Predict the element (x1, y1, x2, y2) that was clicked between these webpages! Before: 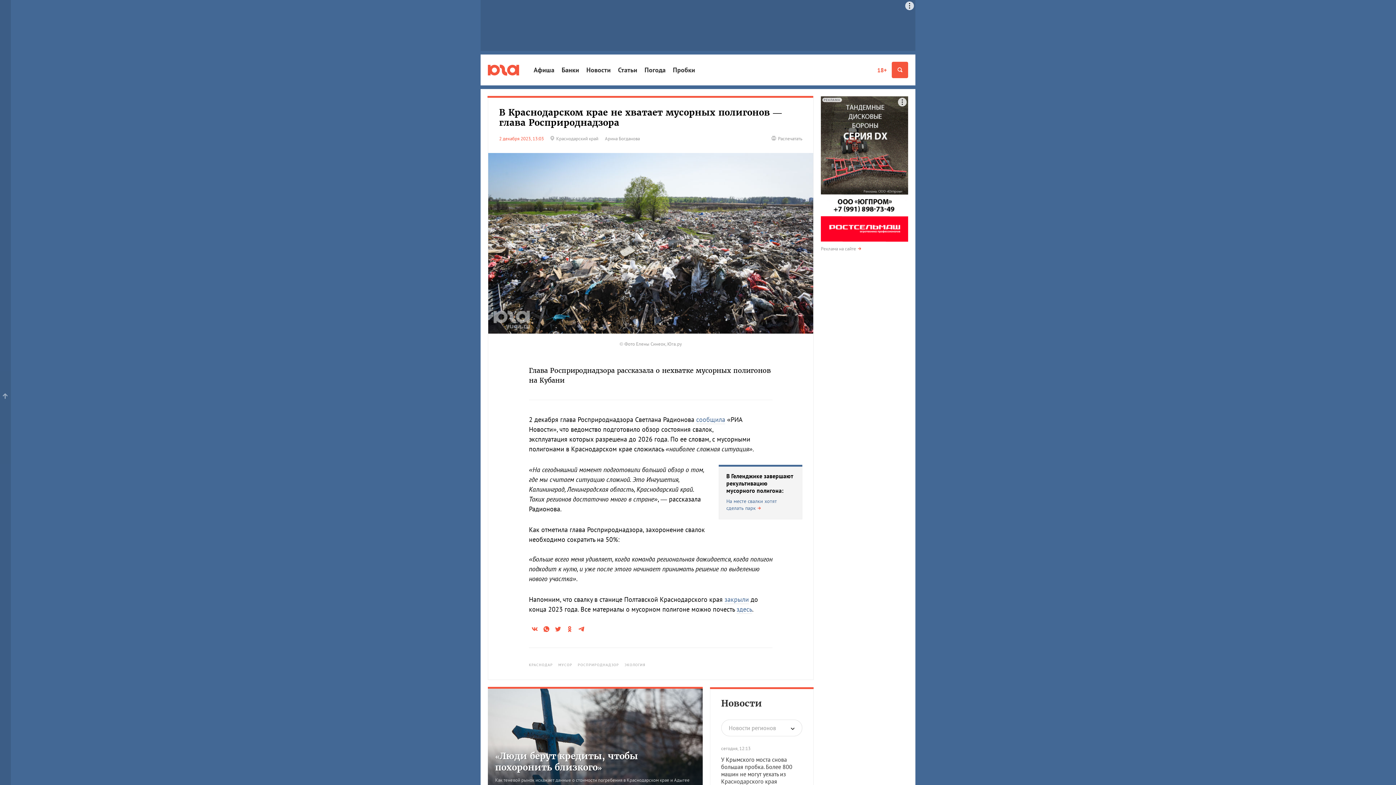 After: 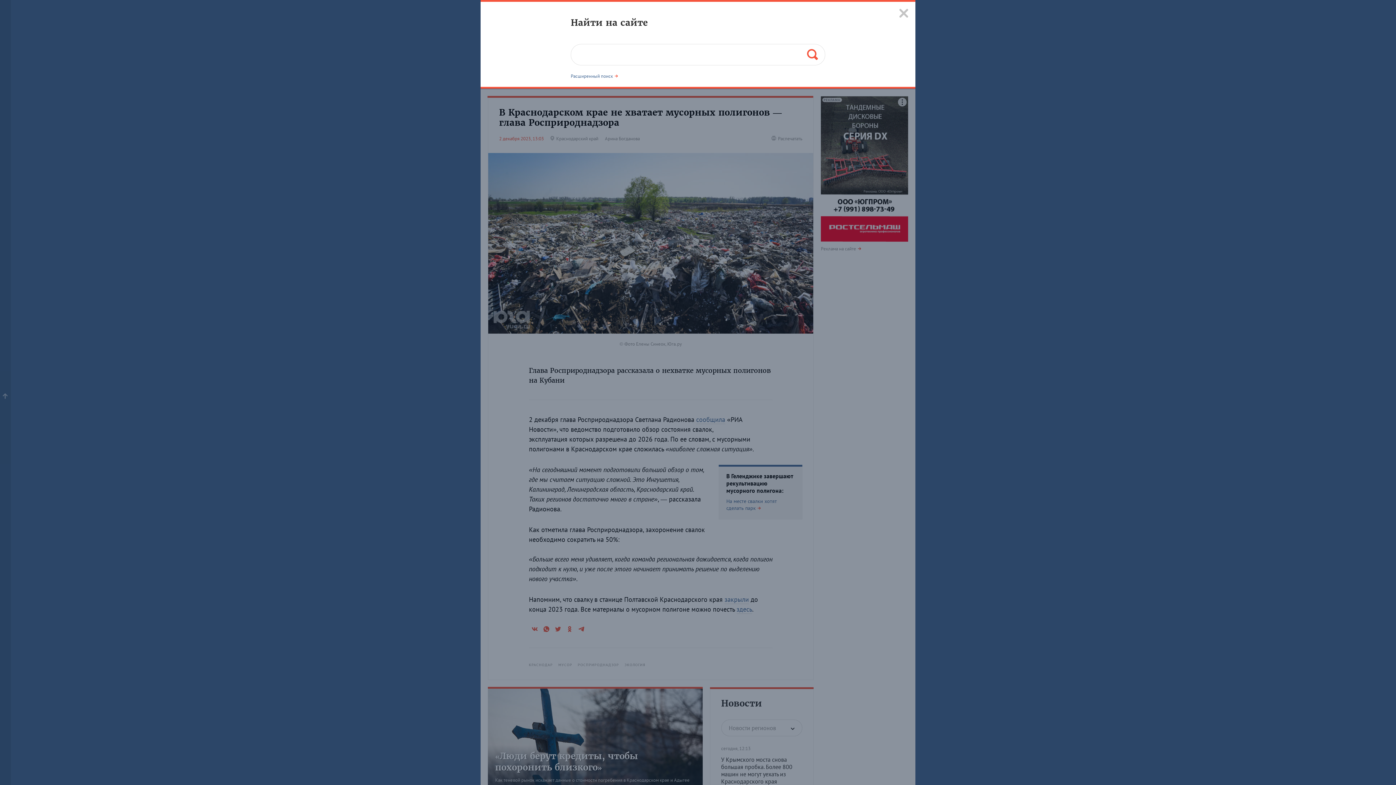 Action: bbox: (892, 61, 908, 78)